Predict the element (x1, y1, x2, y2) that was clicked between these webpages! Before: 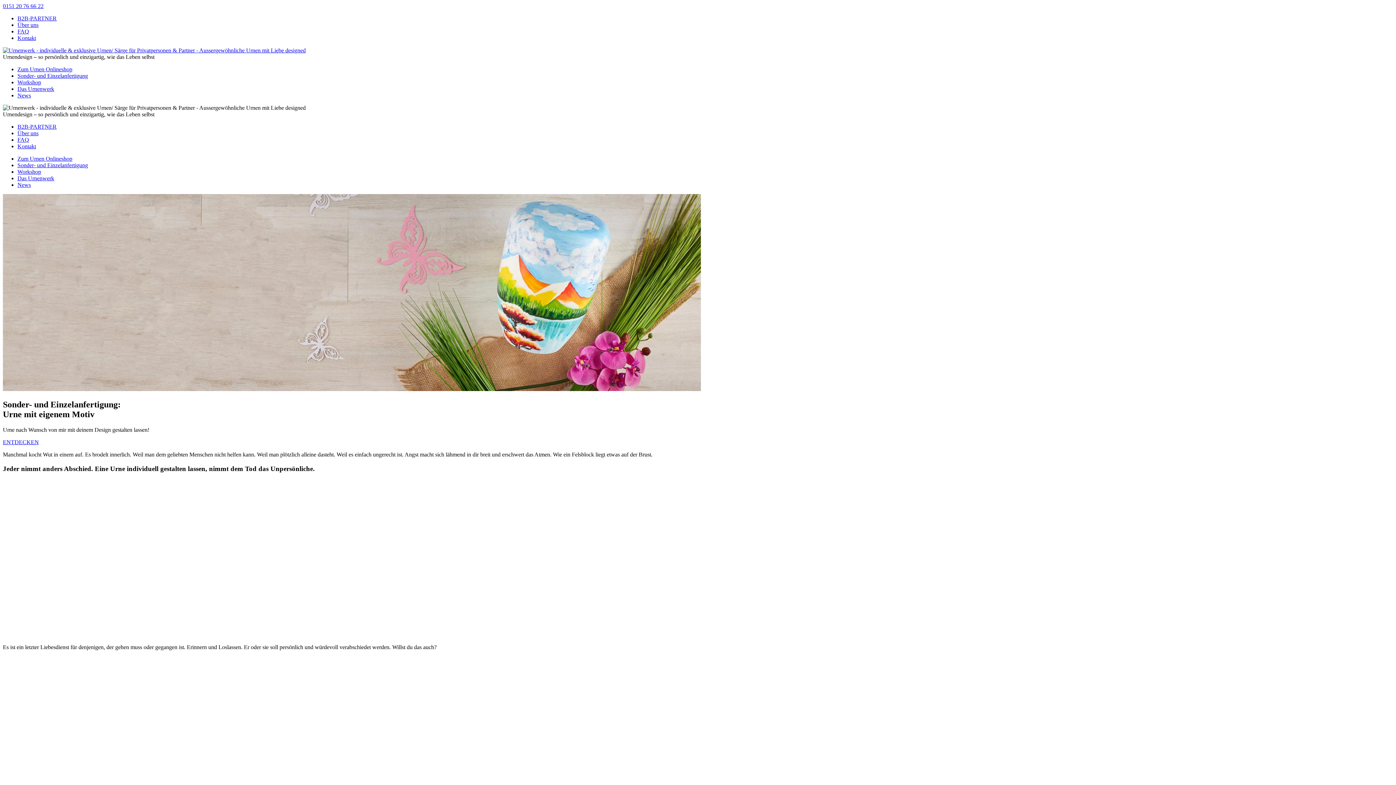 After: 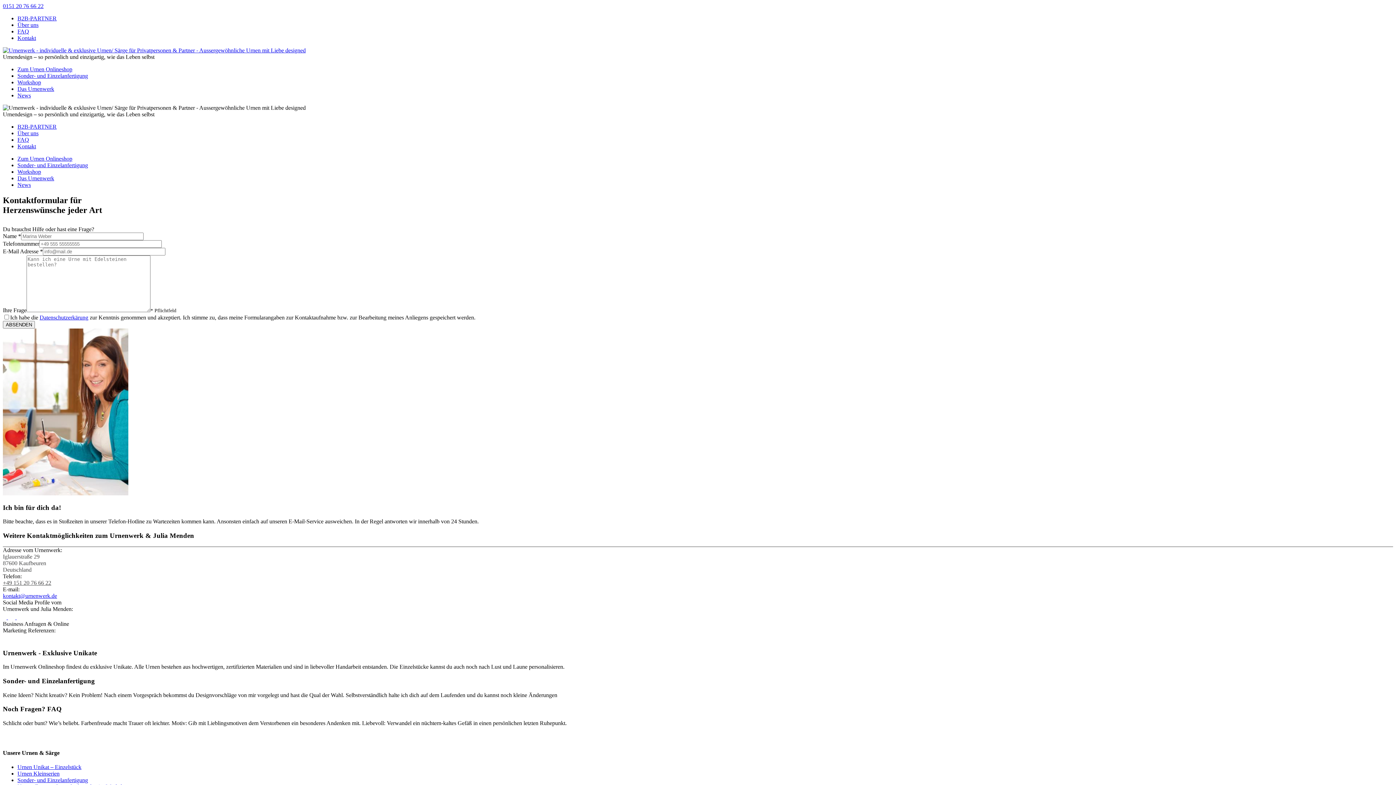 Action: bbox: (17, 34, 36, 41) label: Kontakt